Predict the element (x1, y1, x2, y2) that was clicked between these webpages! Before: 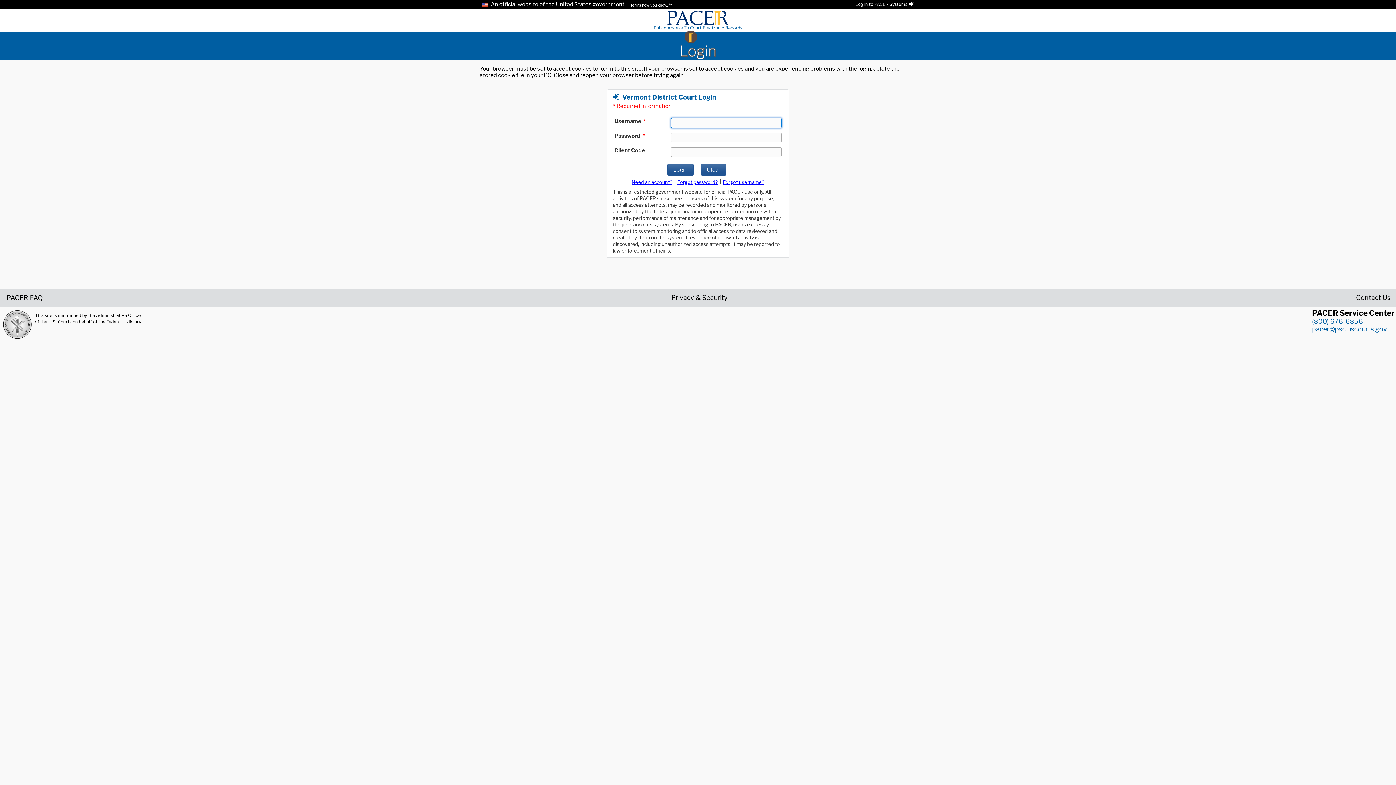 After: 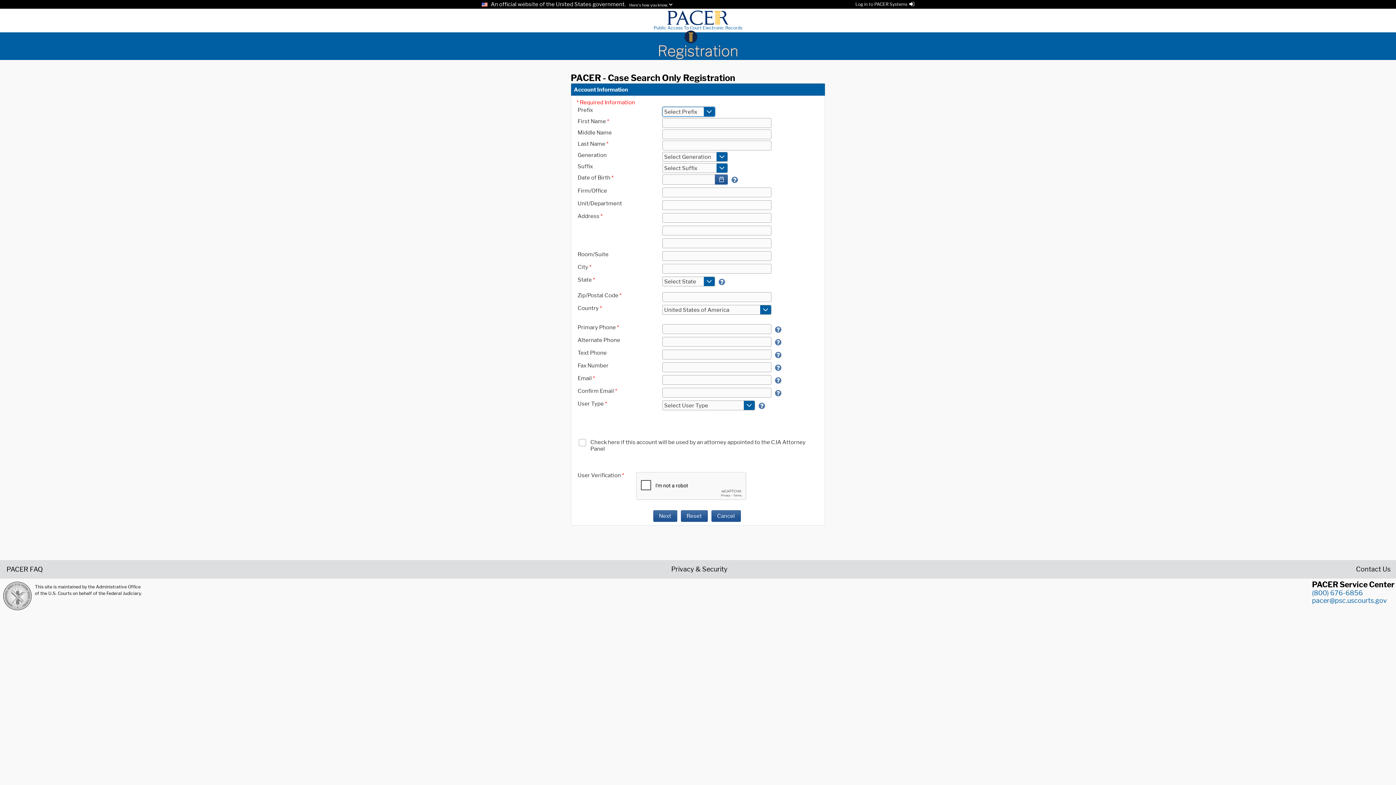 Action: bbox: (631, 179, 672, 185) label: Register for a new account